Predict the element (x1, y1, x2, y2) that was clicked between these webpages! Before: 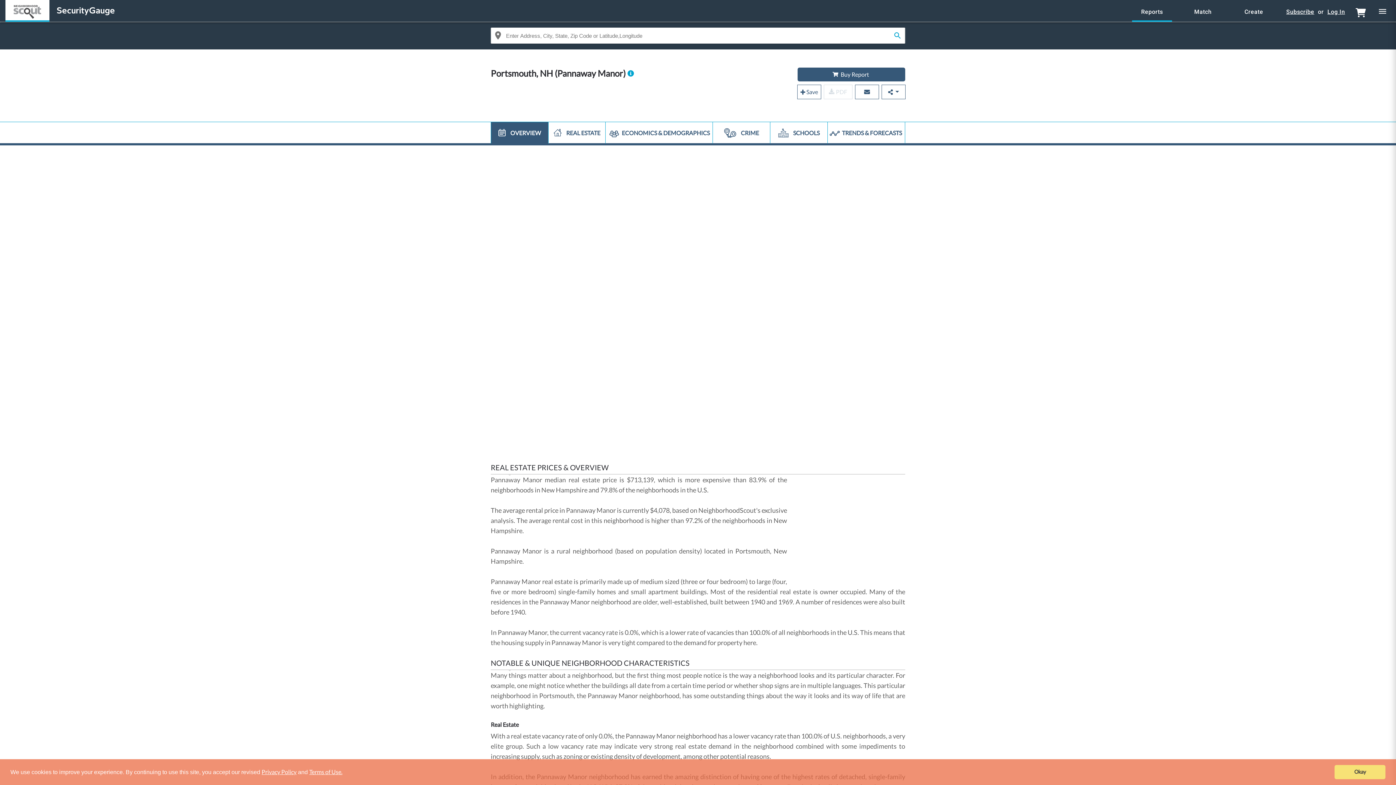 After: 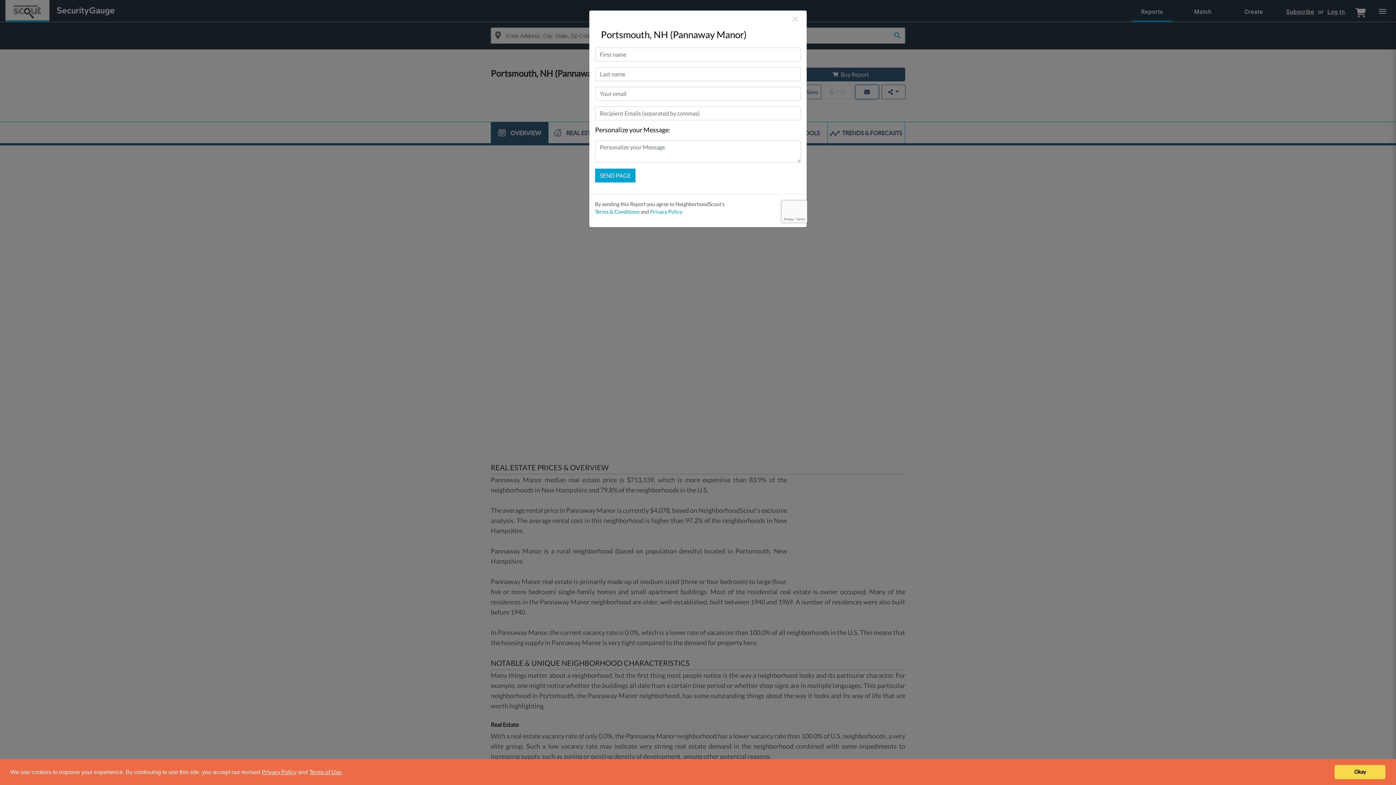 Action: bbox: (855, 85, 878, 98)